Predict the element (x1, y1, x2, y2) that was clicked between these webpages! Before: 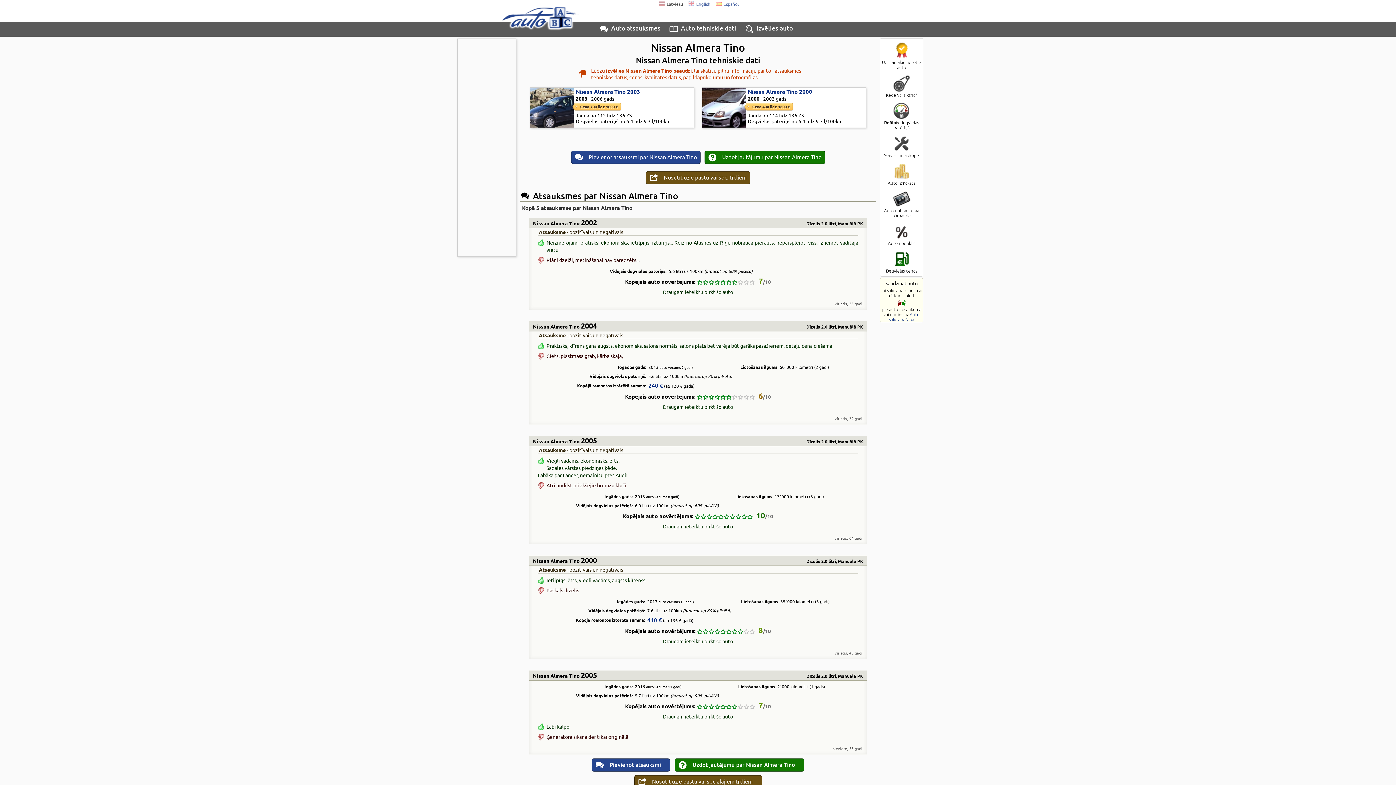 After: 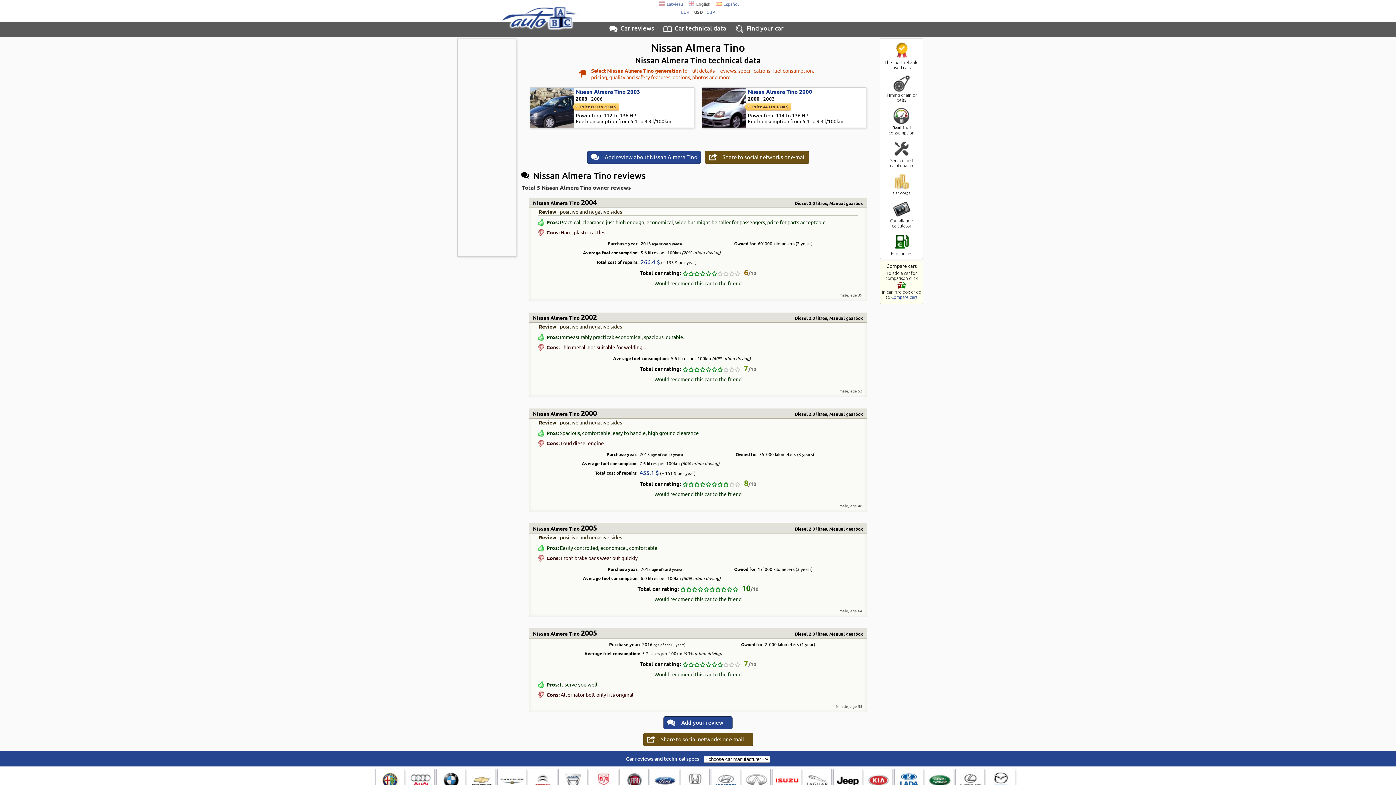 Action: bbox: (686, 0, 710, 8) label: English